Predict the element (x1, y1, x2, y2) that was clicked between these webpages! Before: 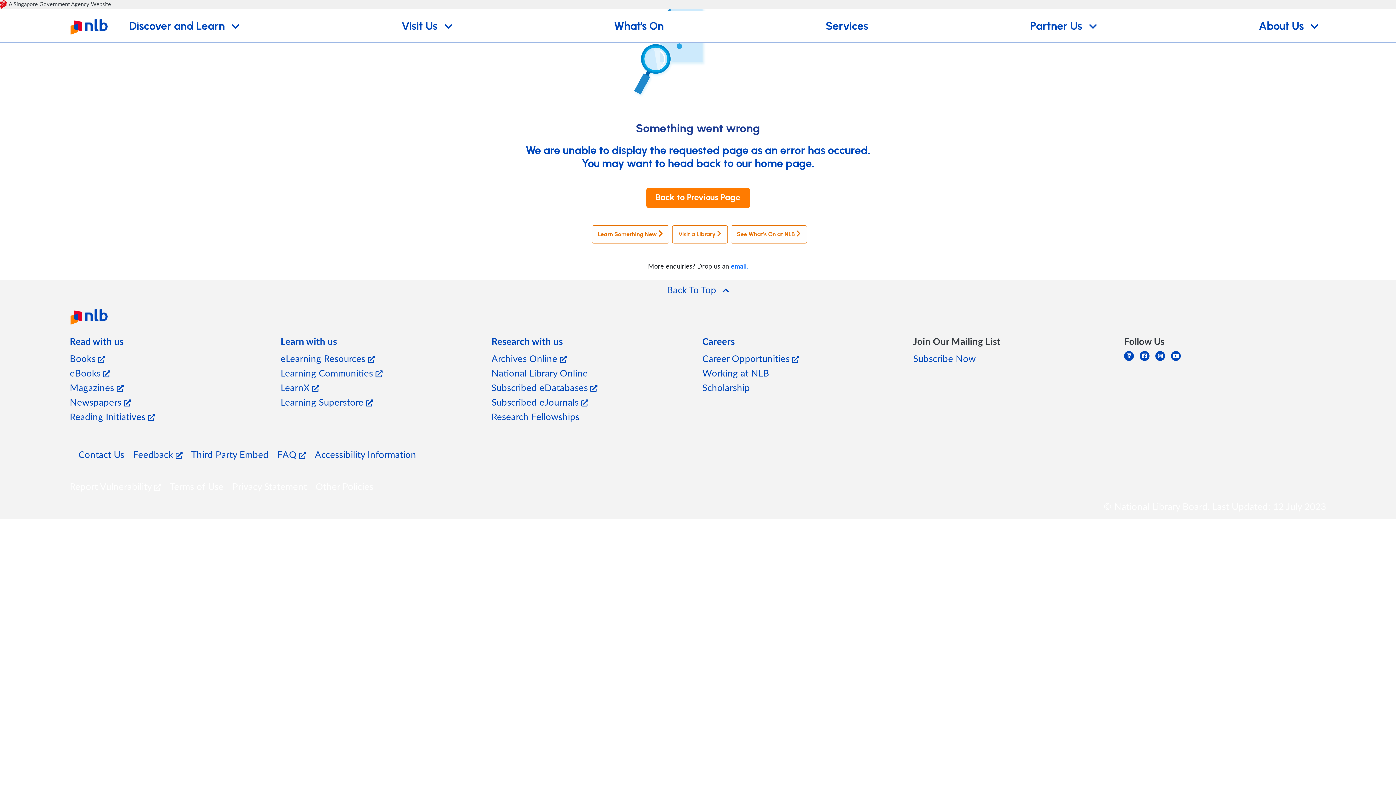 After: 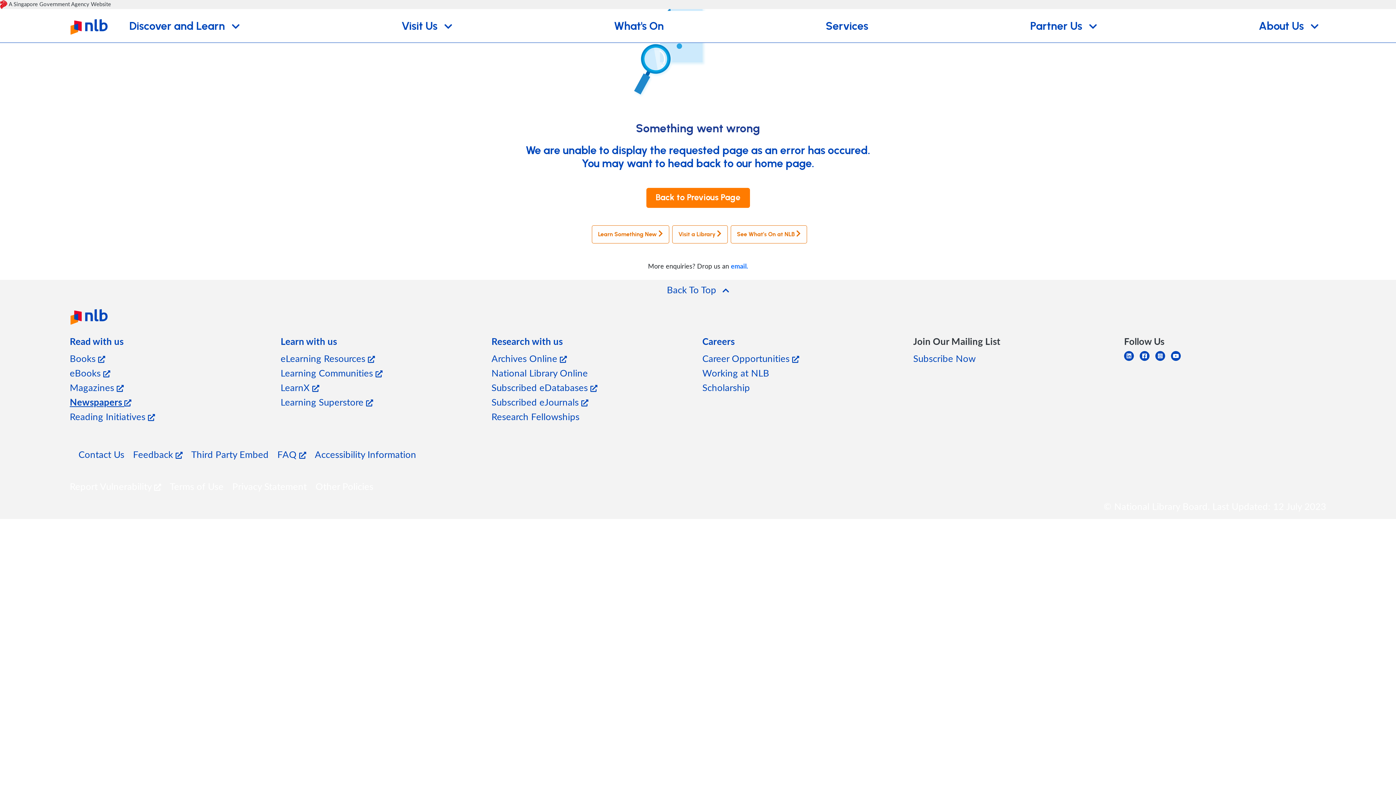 Action: label: Newspapers  bbox: (69, 395, 130, 408)